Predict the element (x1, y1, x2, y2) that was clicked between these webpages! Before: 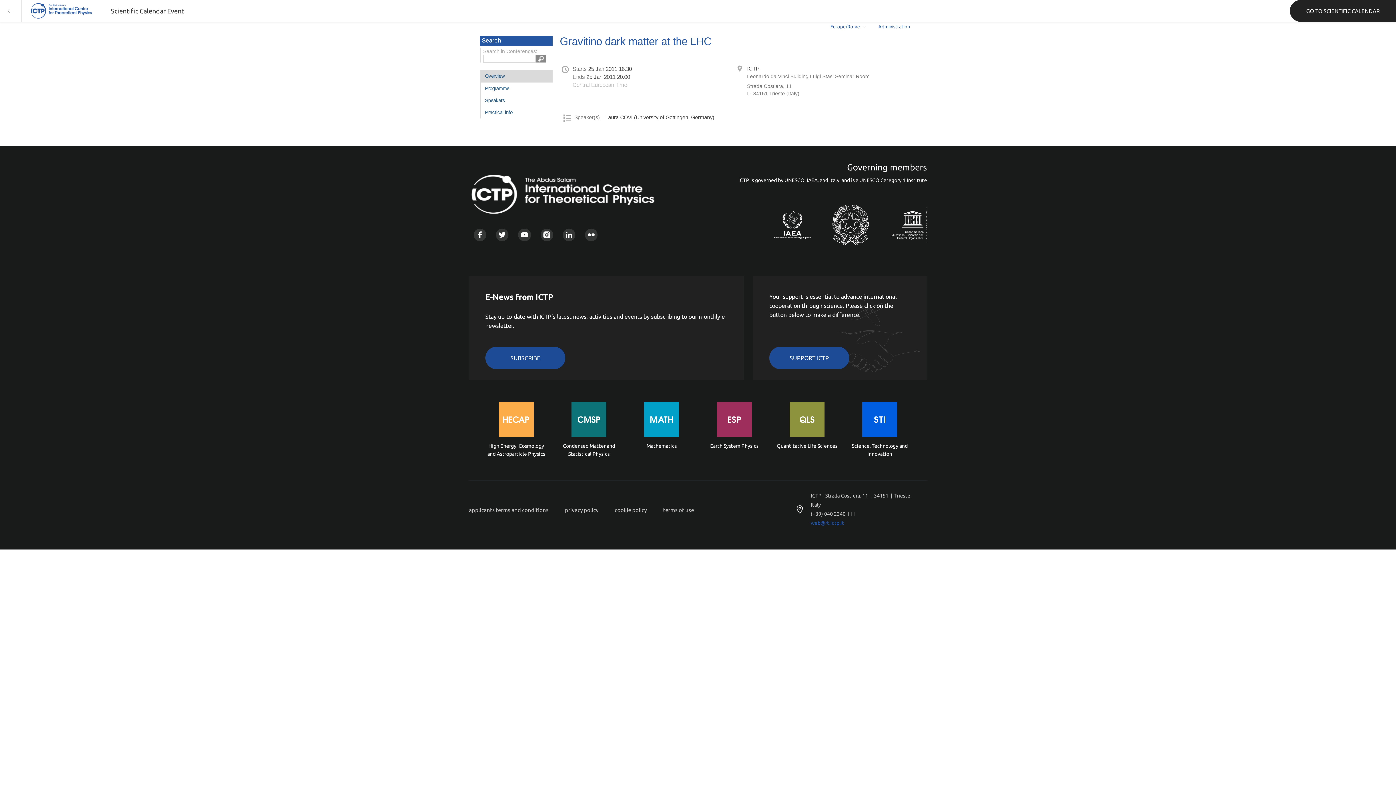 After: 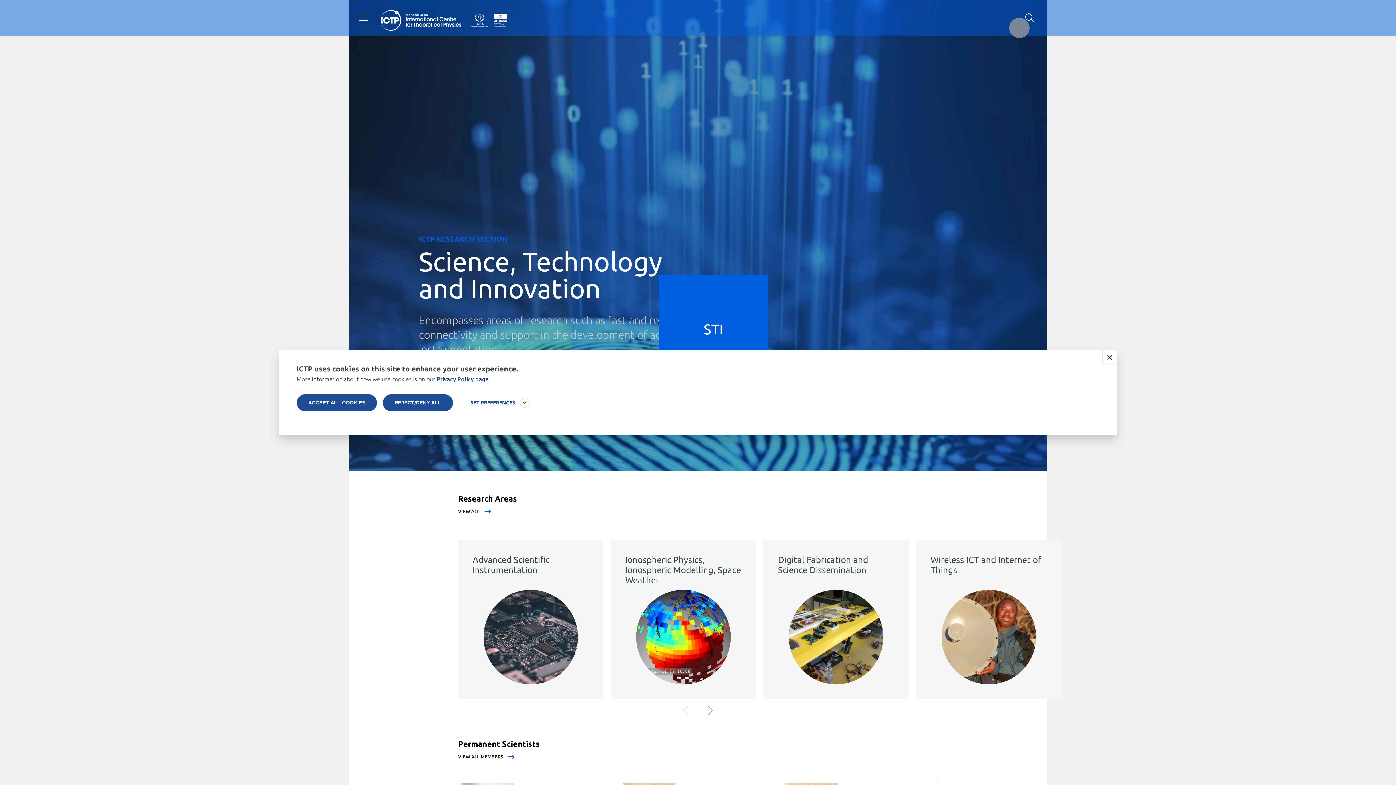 Action: bbox: (849, 413, 910, 464) label: Science, Technology and Innovation